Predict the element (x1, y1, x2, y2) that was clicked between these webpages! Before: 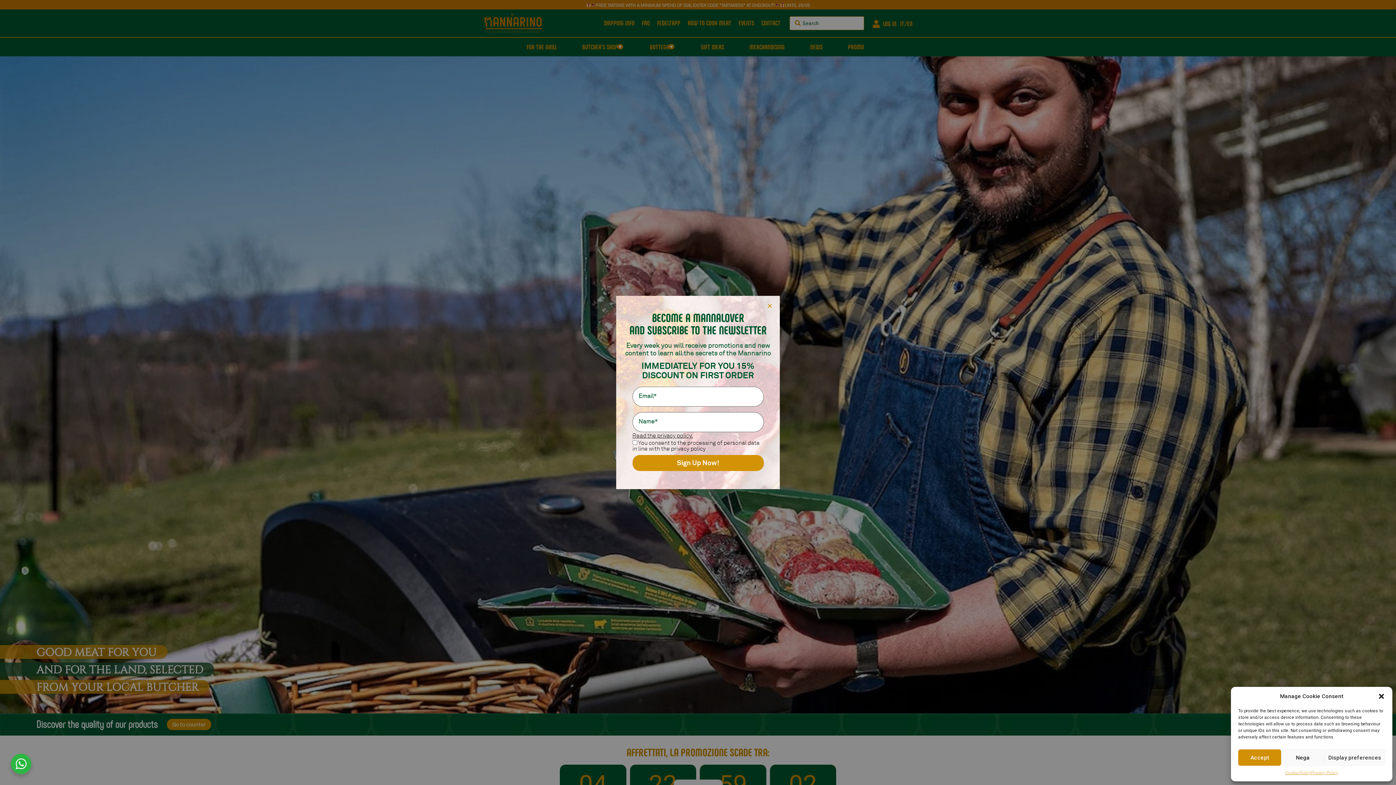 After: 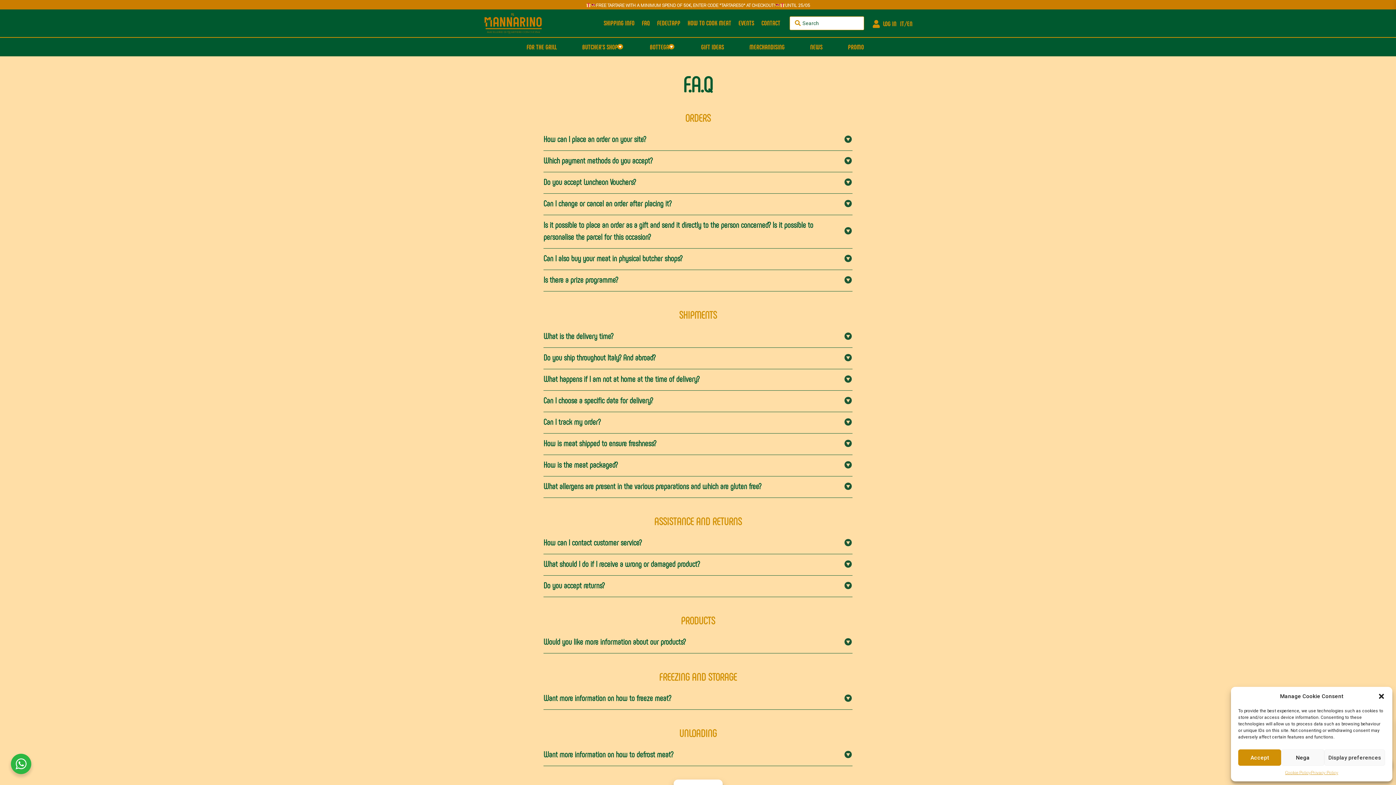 Action: bbox: (642, 18, 650, 28) label: FAQ